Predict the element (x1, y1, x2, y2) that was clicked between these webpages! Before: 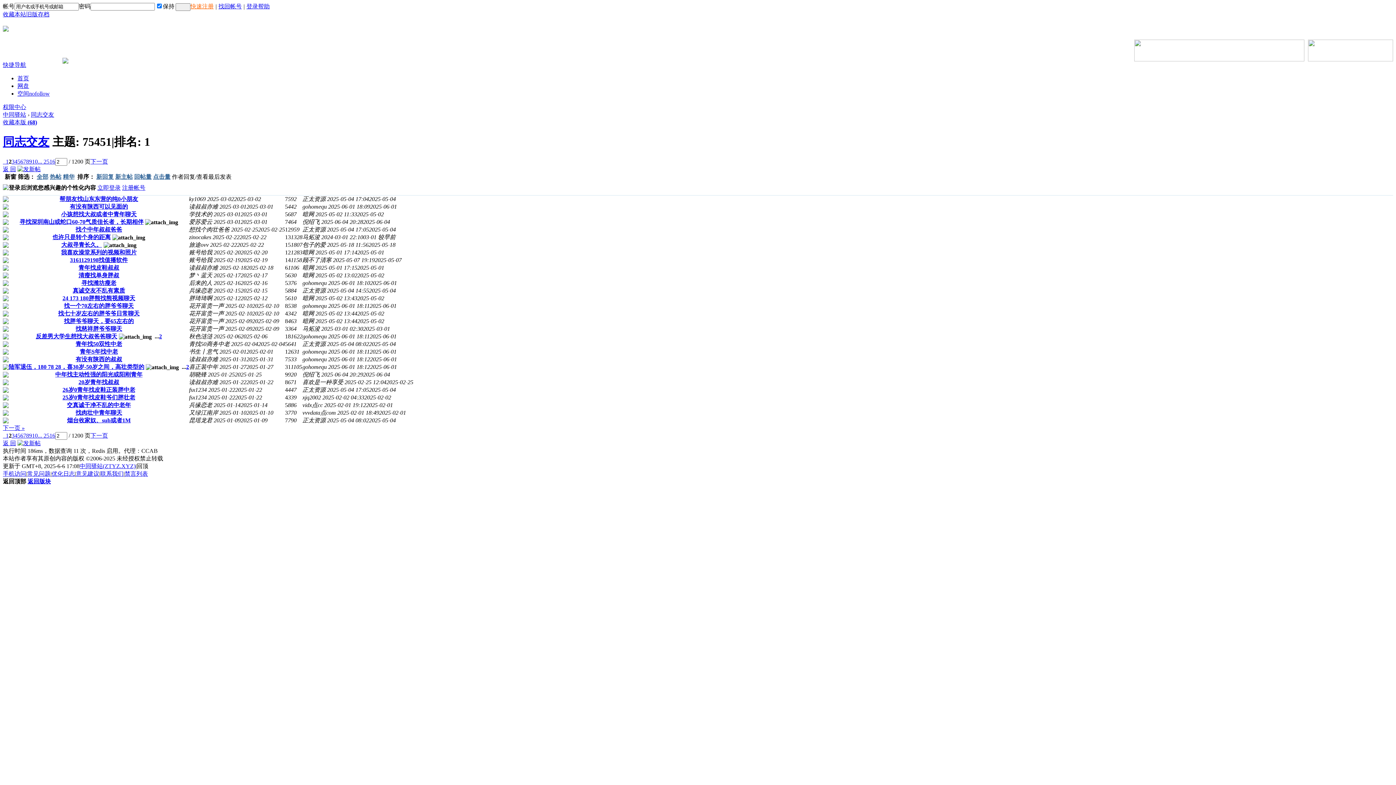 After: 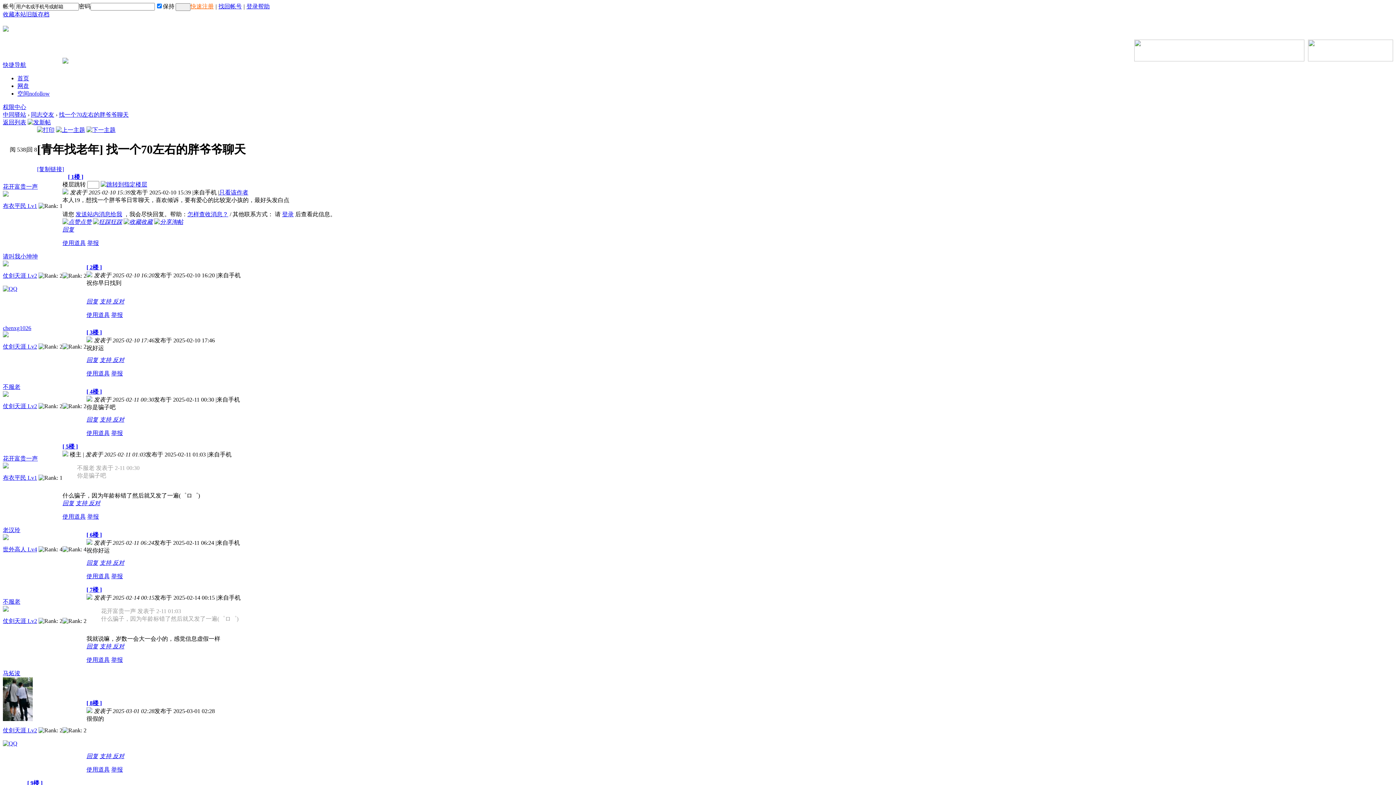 Action: label: 找一个70左右的胖爷爷聊天 bbox: (64, 302, 133, 308)